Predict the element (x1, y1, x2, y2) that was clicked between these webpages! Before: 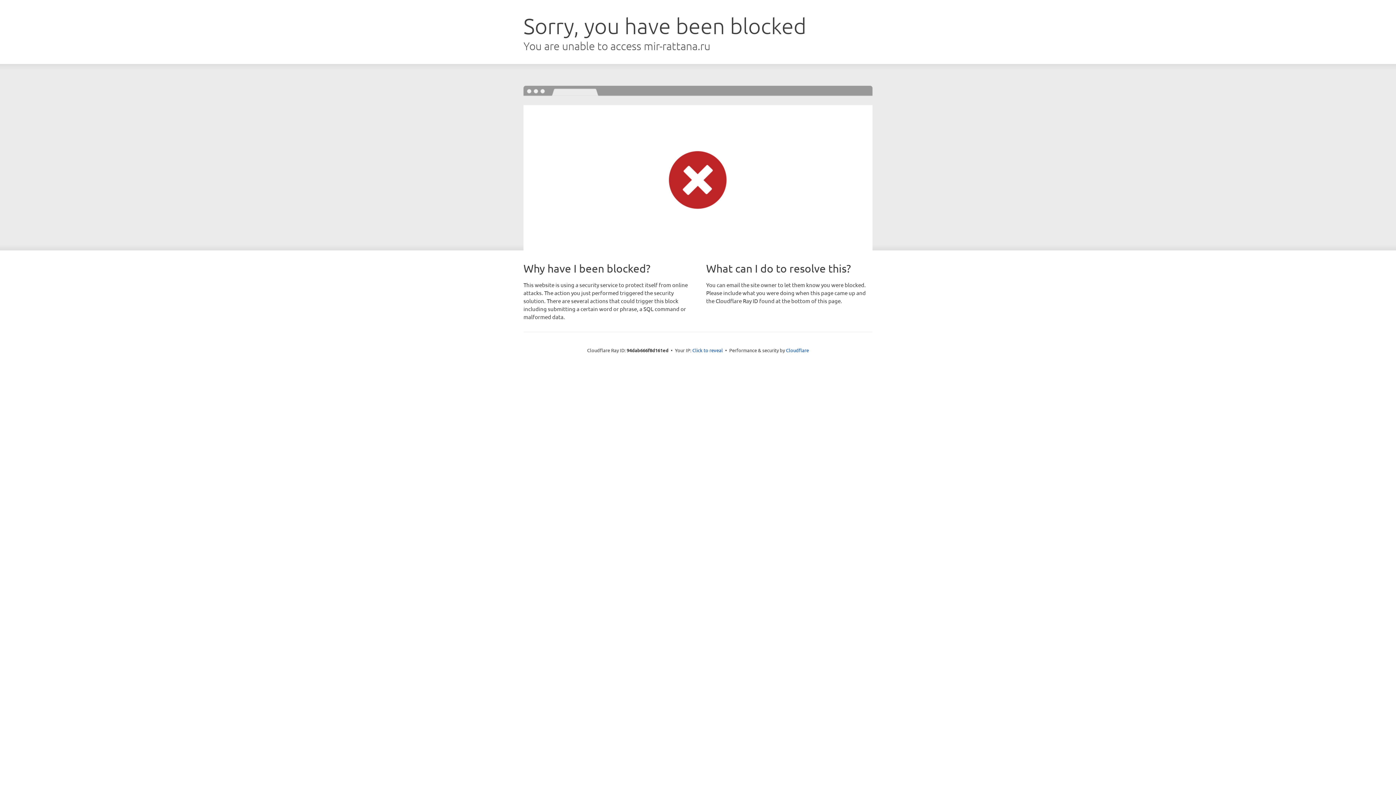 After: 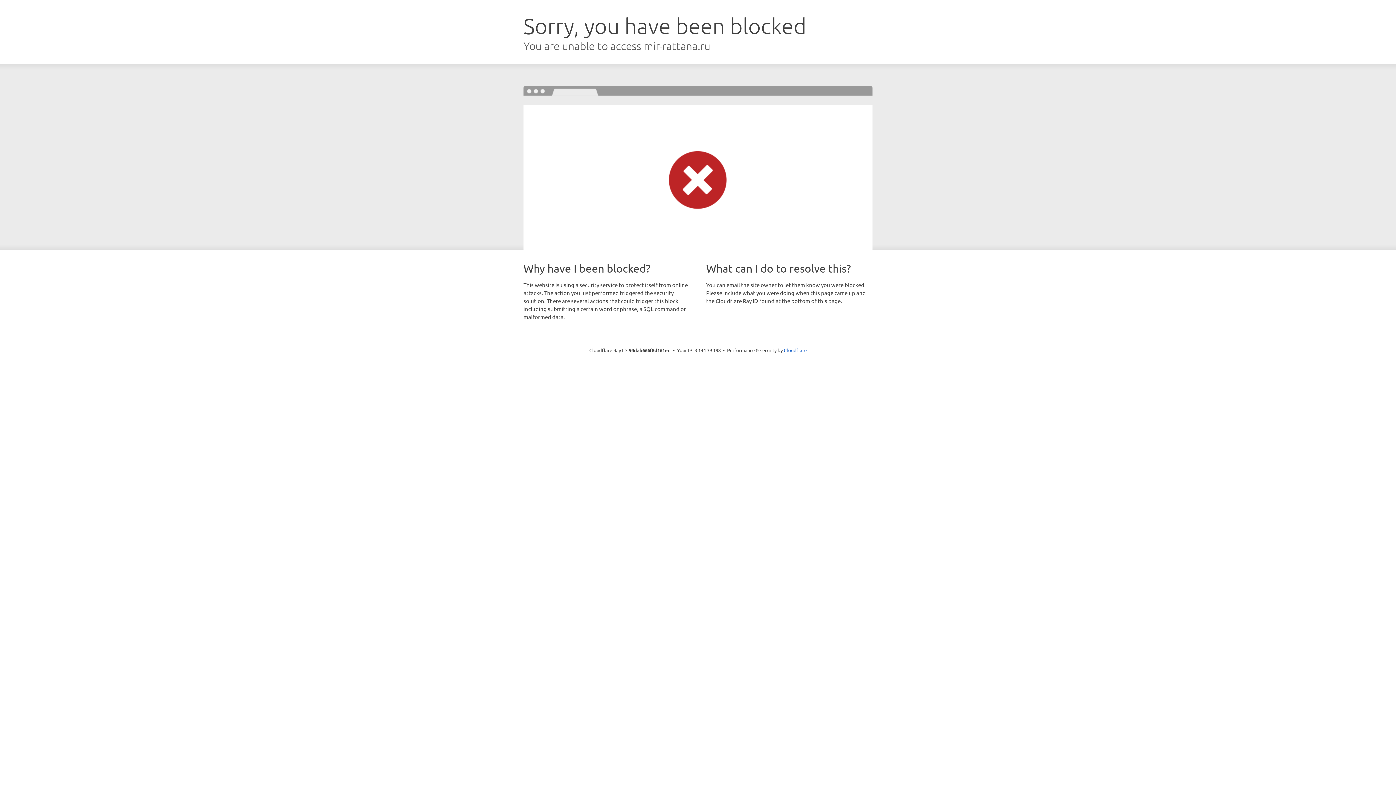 Action: bbox: (692, 346, 723, 353) label: Click to reveal